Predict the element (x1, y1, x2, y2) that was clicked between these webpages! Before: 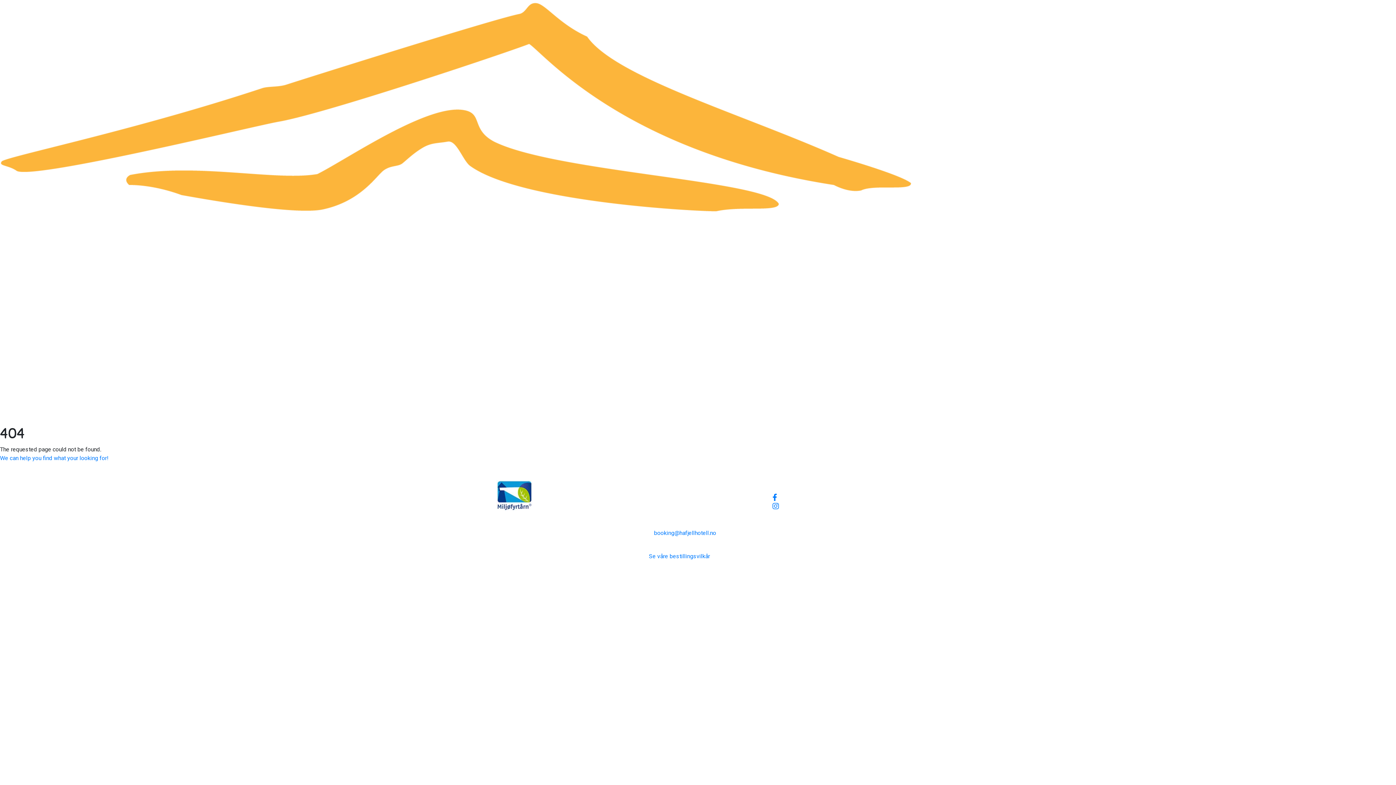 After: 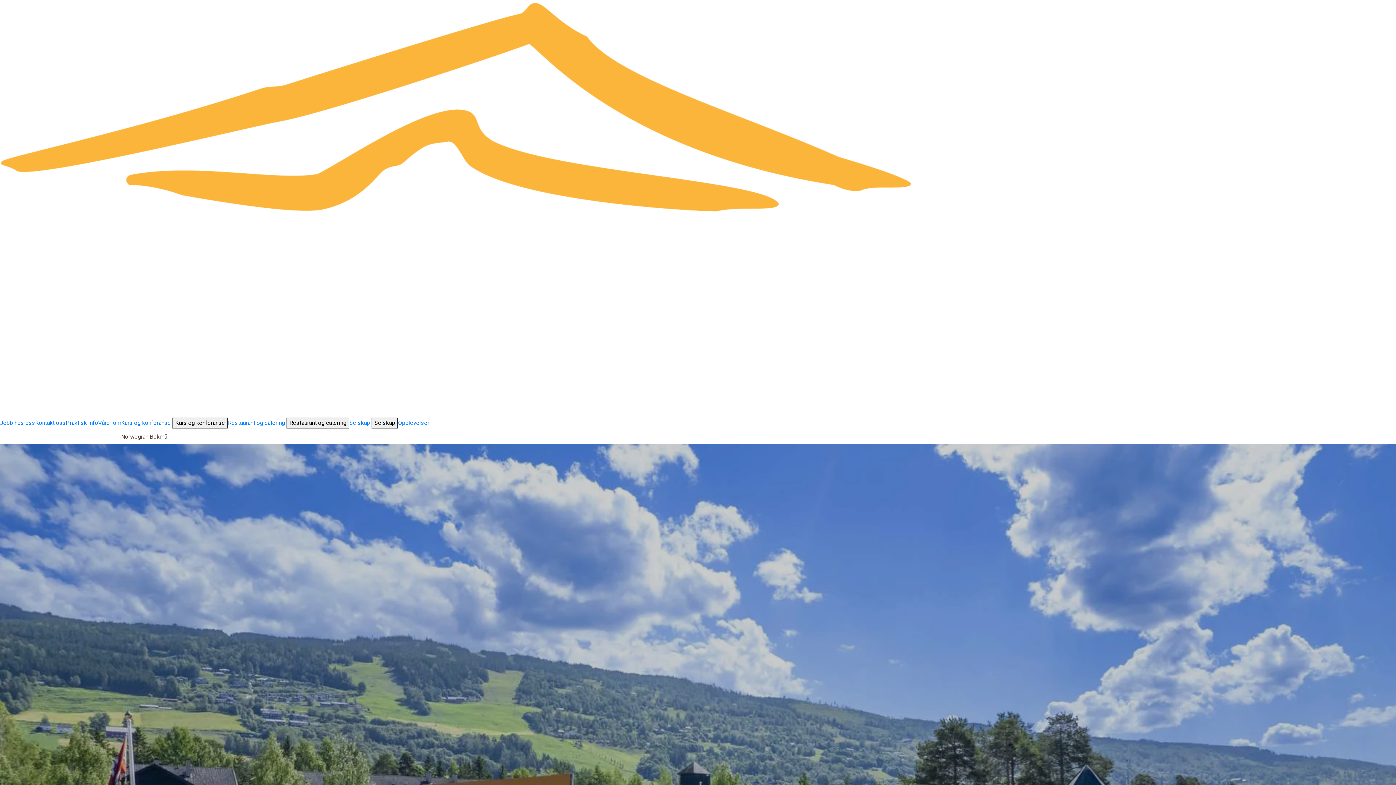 Action: bbox: (0, 454, 108, 461) label: We can help you find what your looking for!